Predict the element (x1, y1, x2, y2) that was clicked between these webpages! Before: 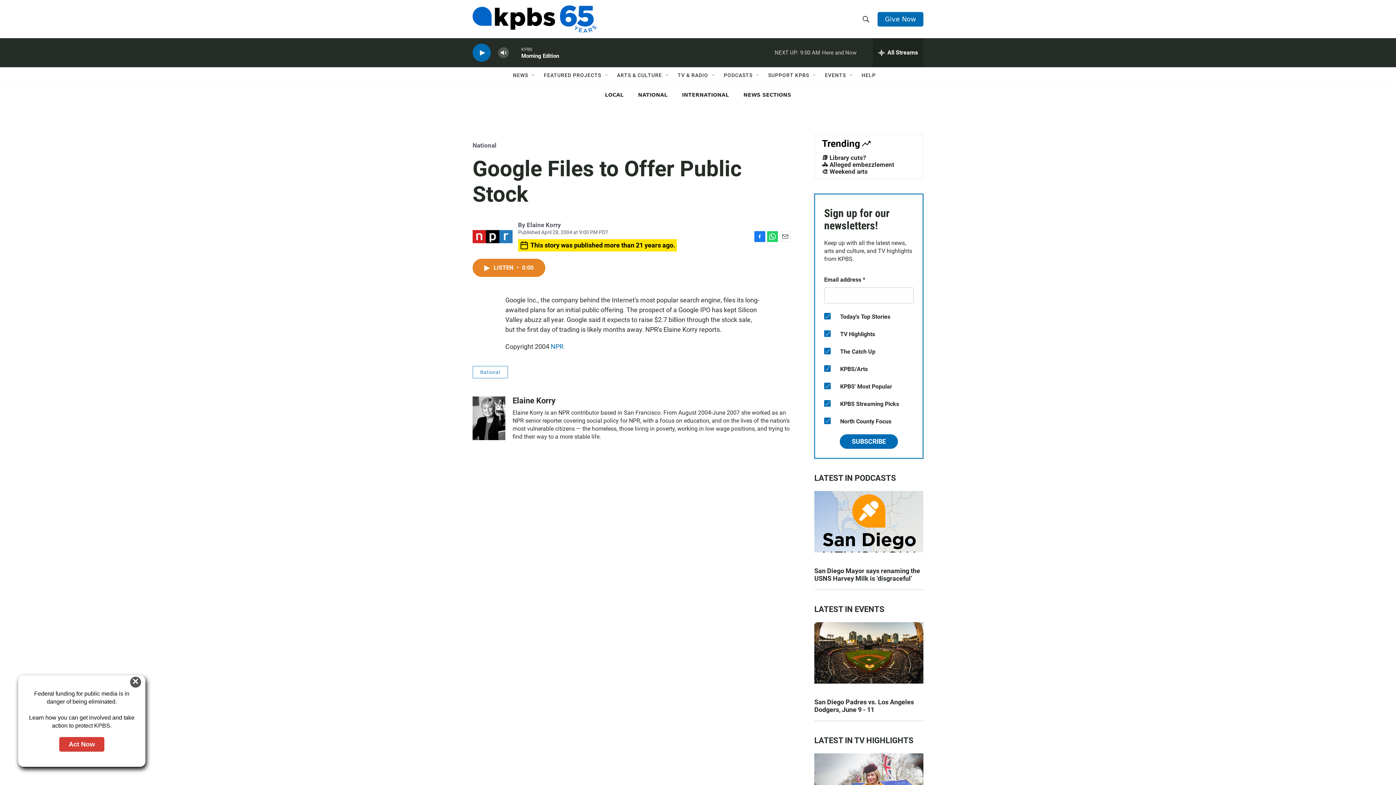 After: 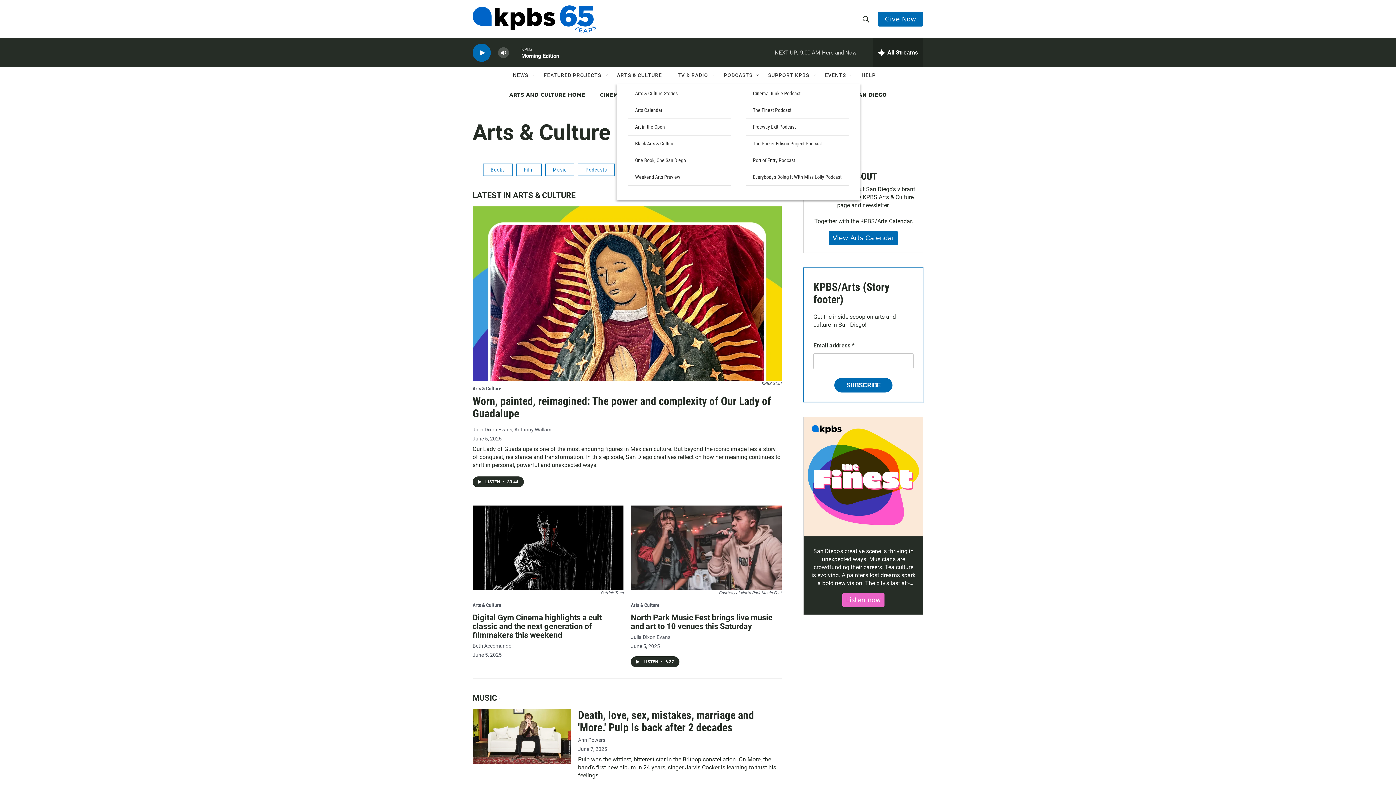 Action: label: ARTS & CULTURE bbox: (617, 67, 662, 83)